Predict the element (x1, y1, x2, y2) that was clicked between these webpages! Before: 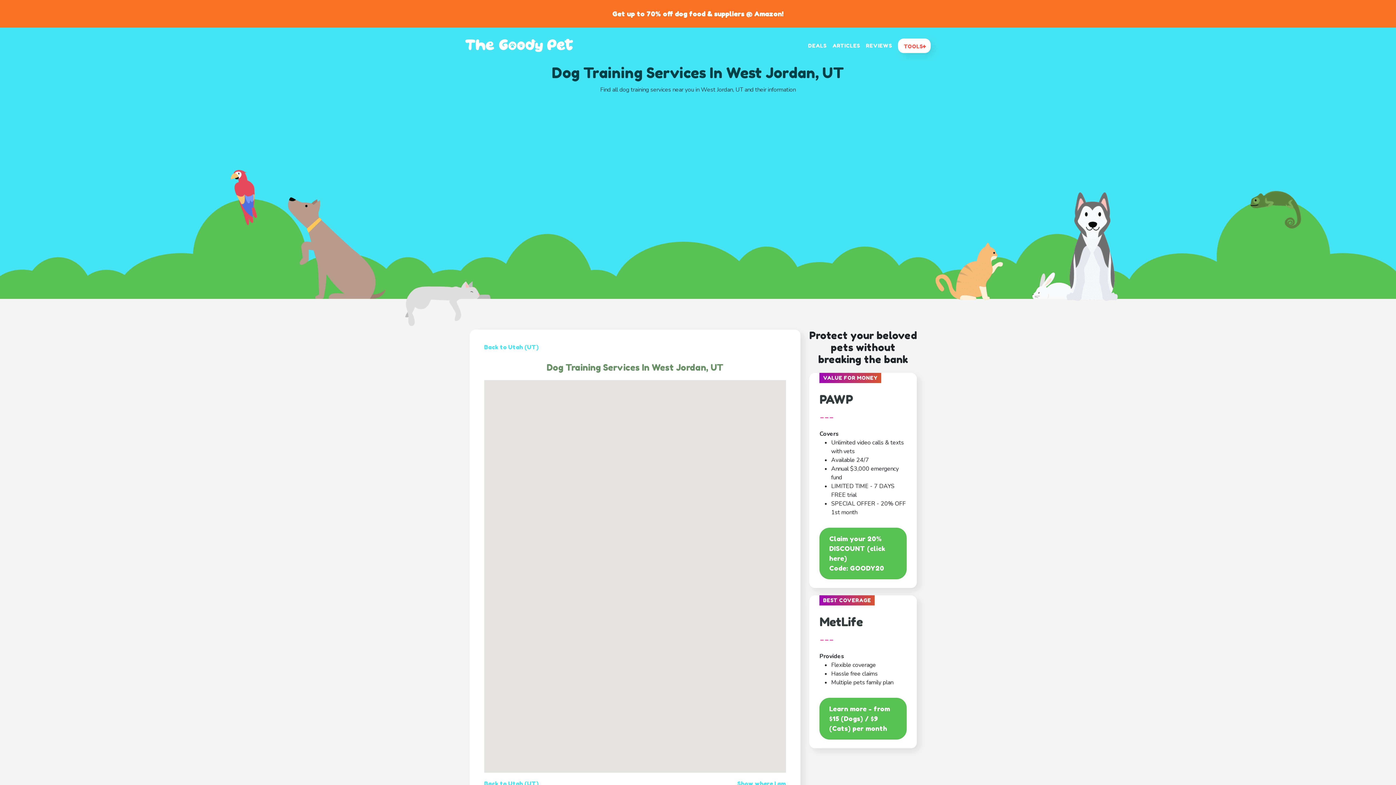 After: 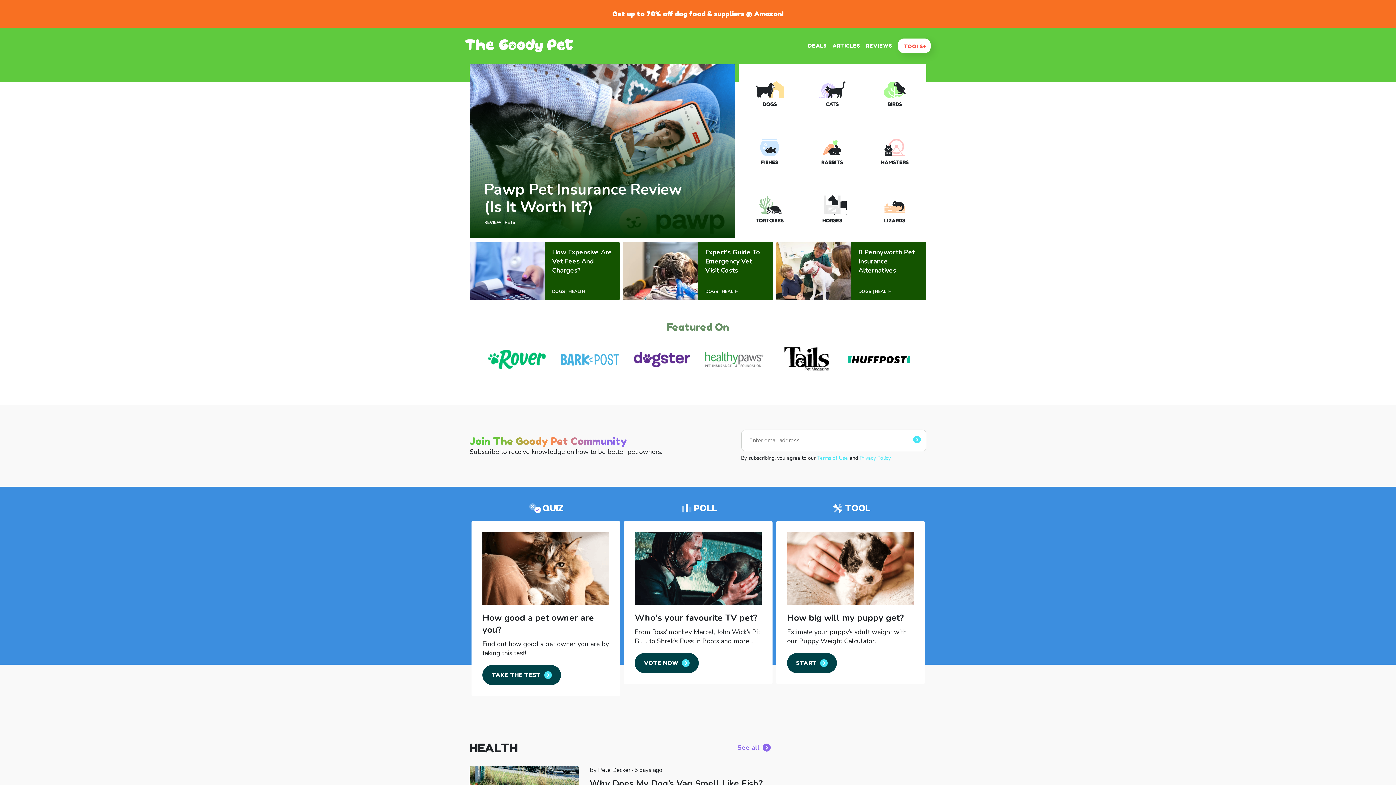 Action: bbox: (465, 40, 573, 50)